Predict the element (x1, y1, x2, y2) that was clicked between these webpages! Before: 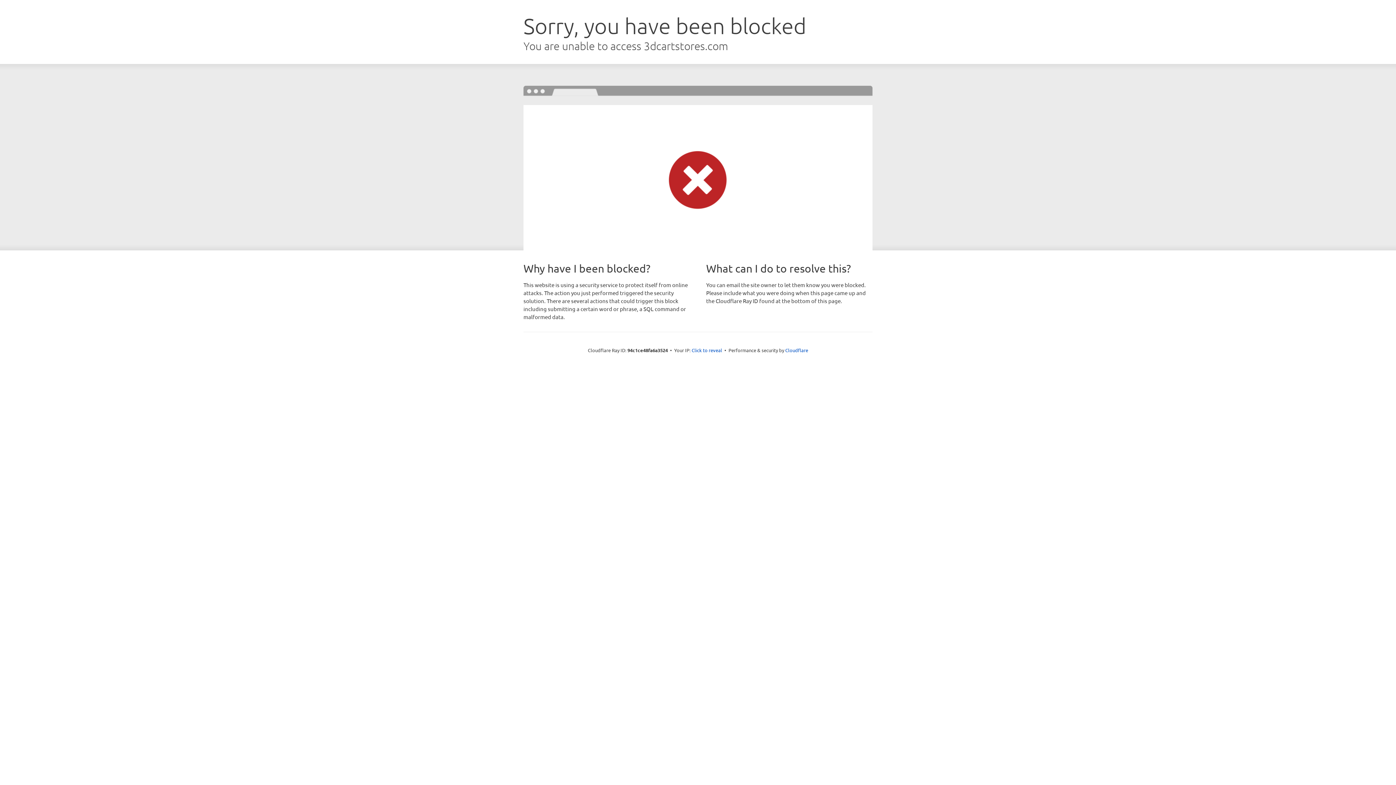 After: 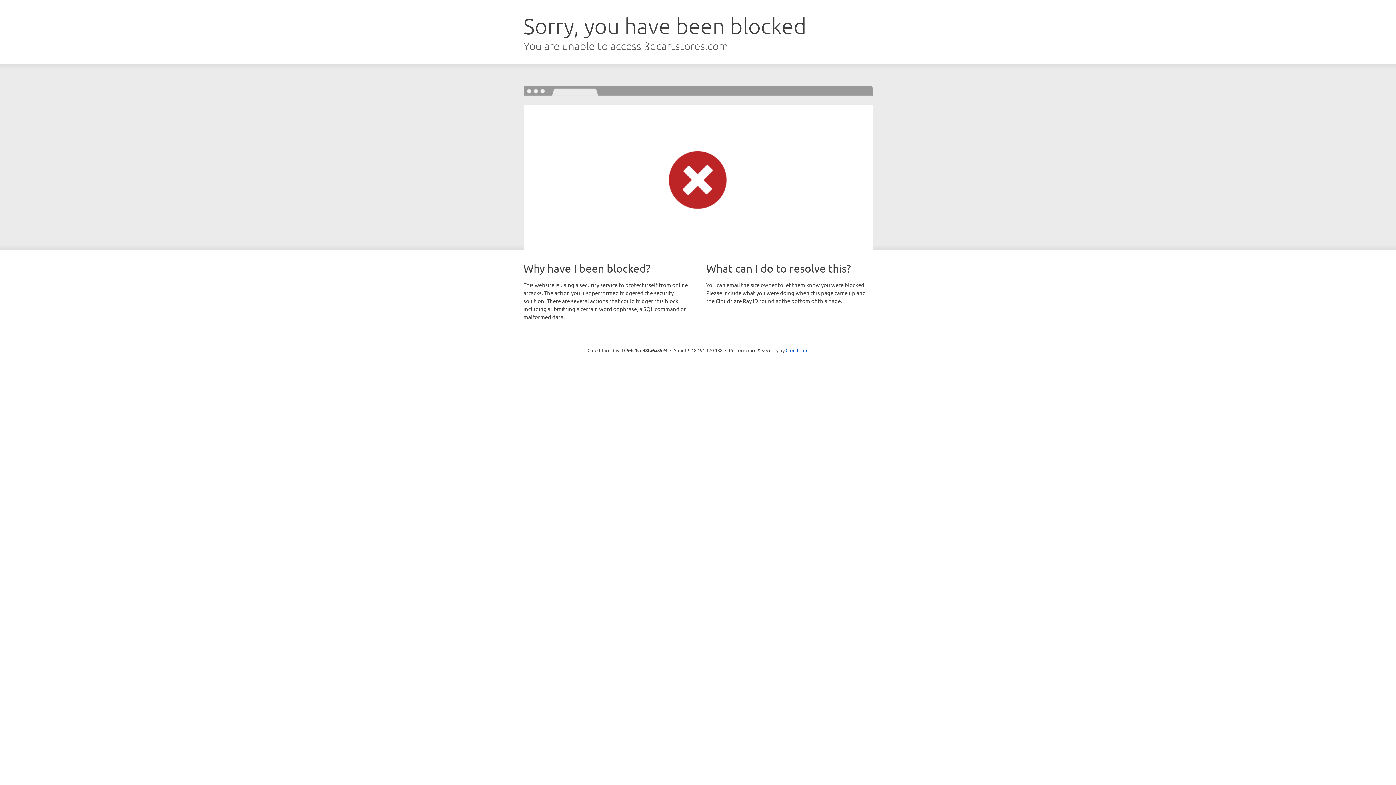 Action: bbox: (691, 346, 722, 353) label: Click to reveal